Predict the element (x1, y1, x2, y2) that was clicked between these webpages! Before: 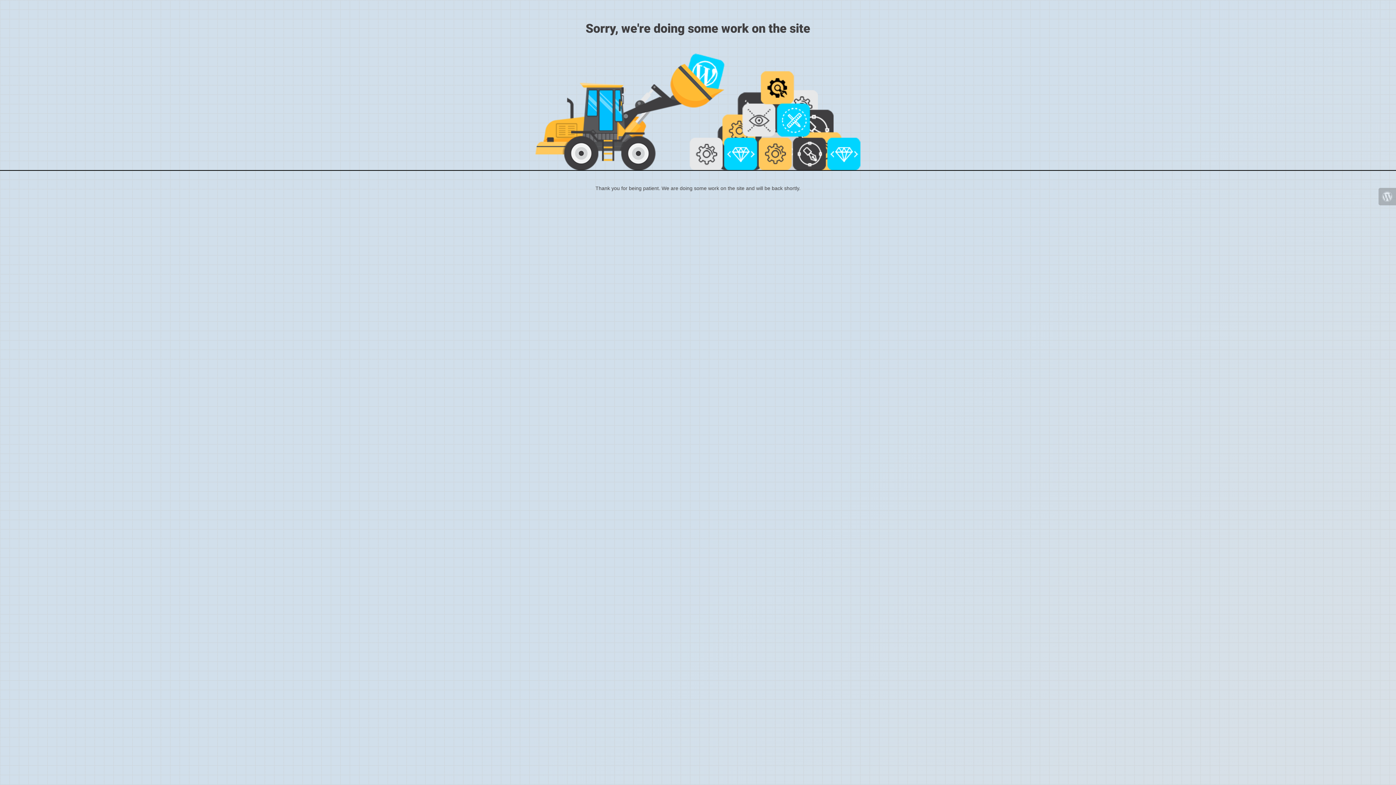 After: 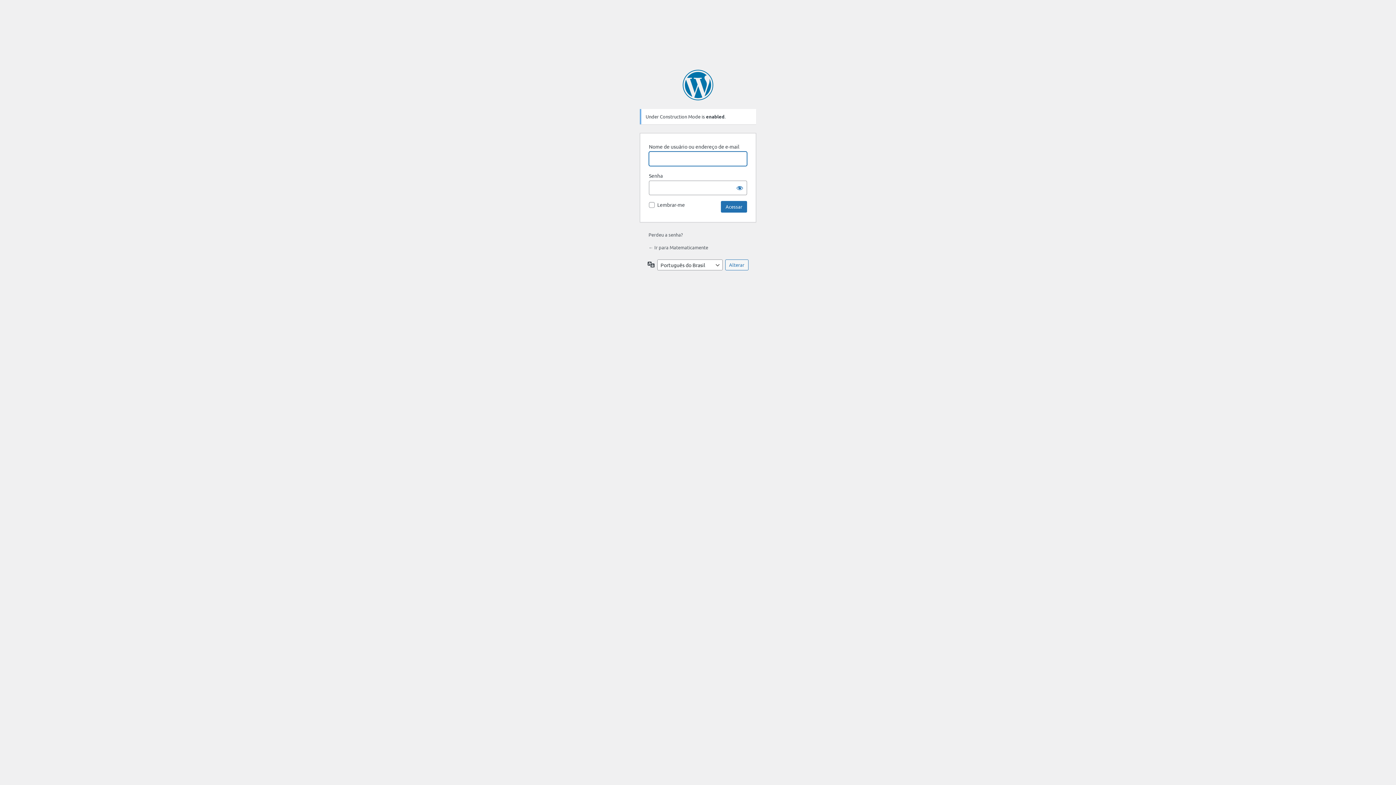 Action: bbox: (1378, 188, 1396, 205)